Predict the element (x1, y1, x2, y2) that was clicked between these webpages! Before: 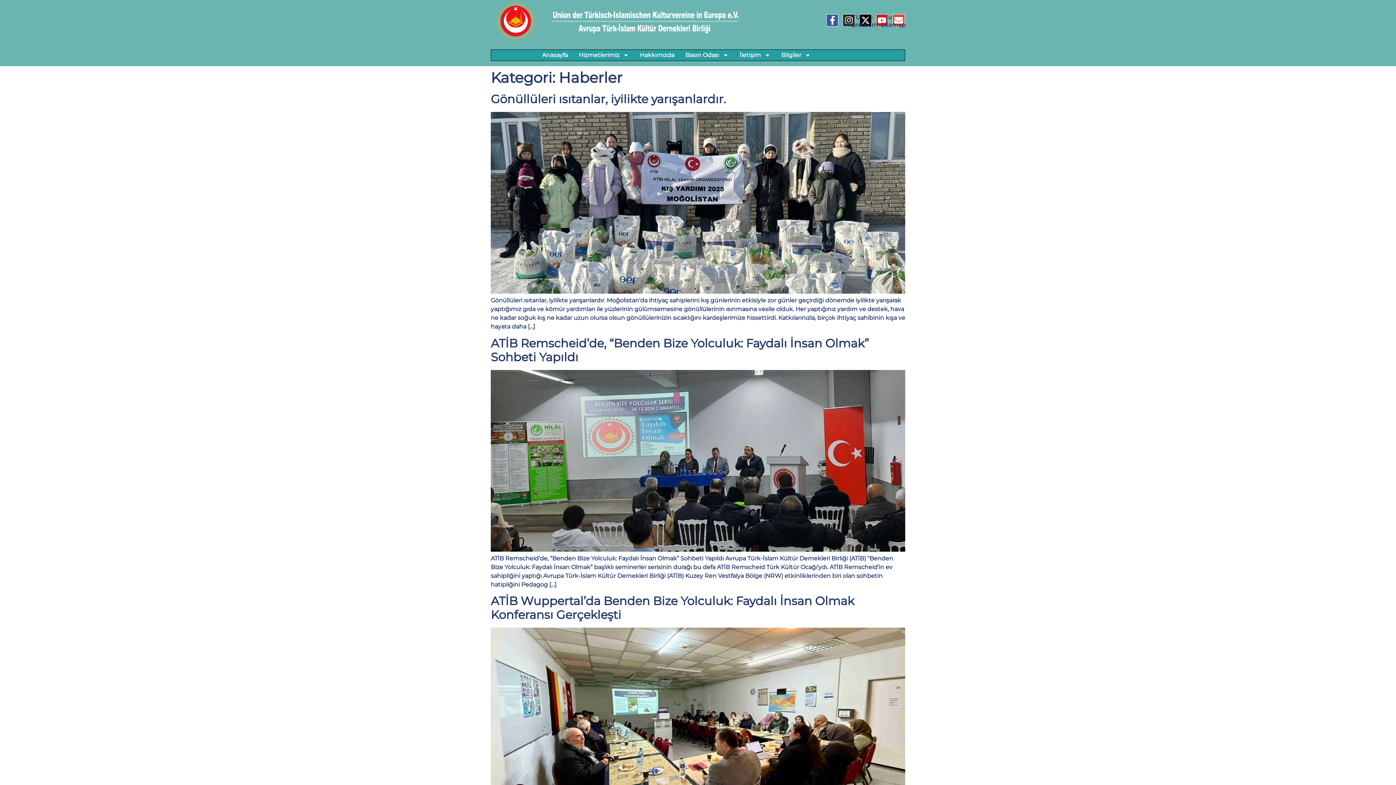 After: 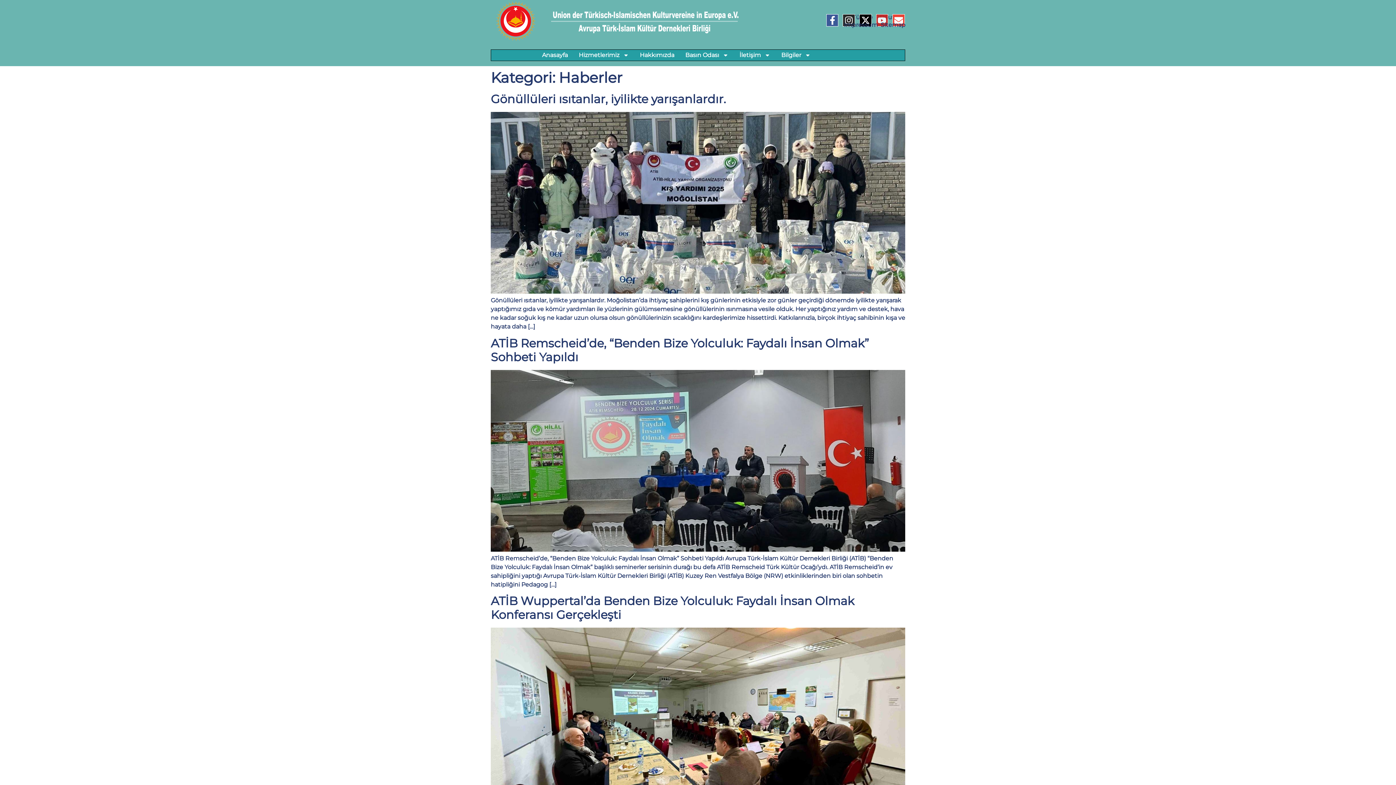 Action: label: Youtube bbox: (876, 14, 888, 26)